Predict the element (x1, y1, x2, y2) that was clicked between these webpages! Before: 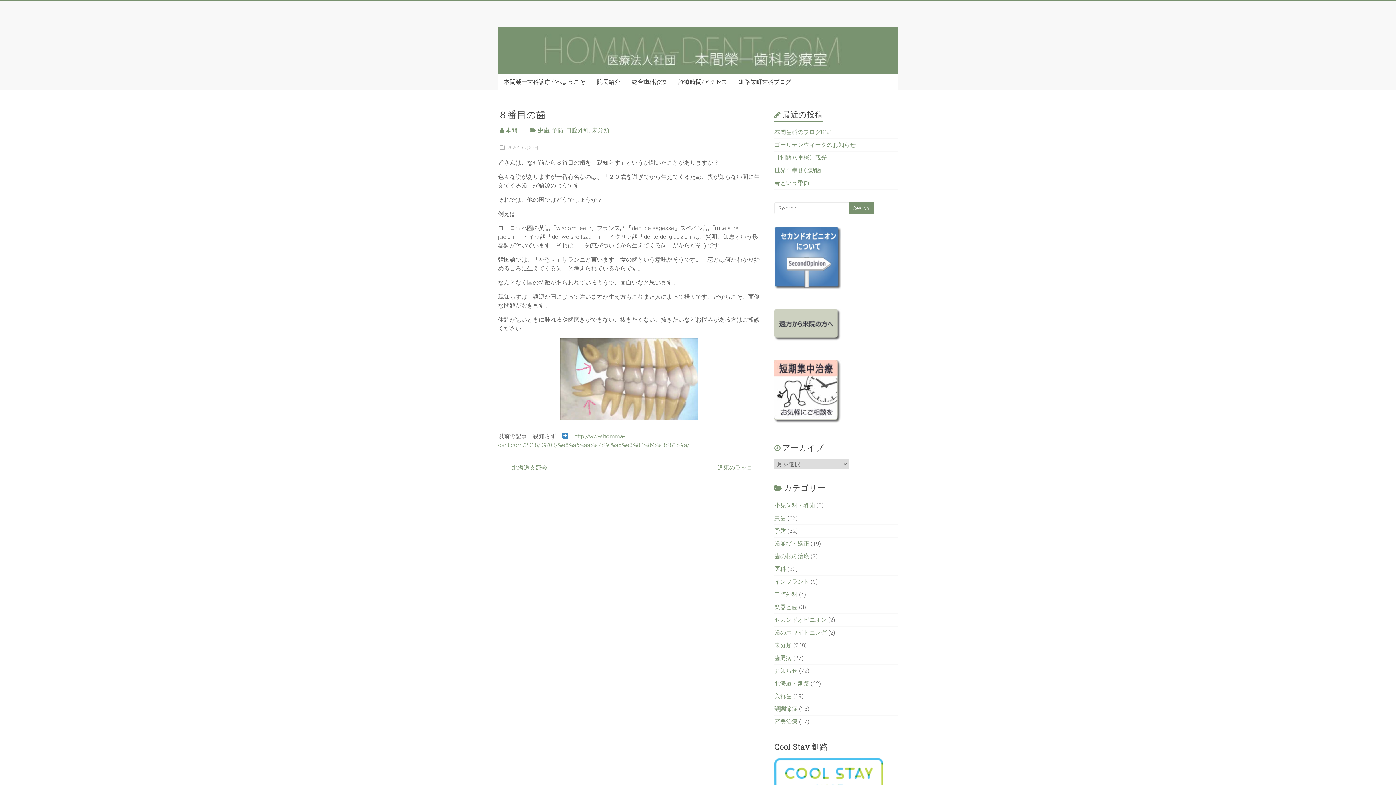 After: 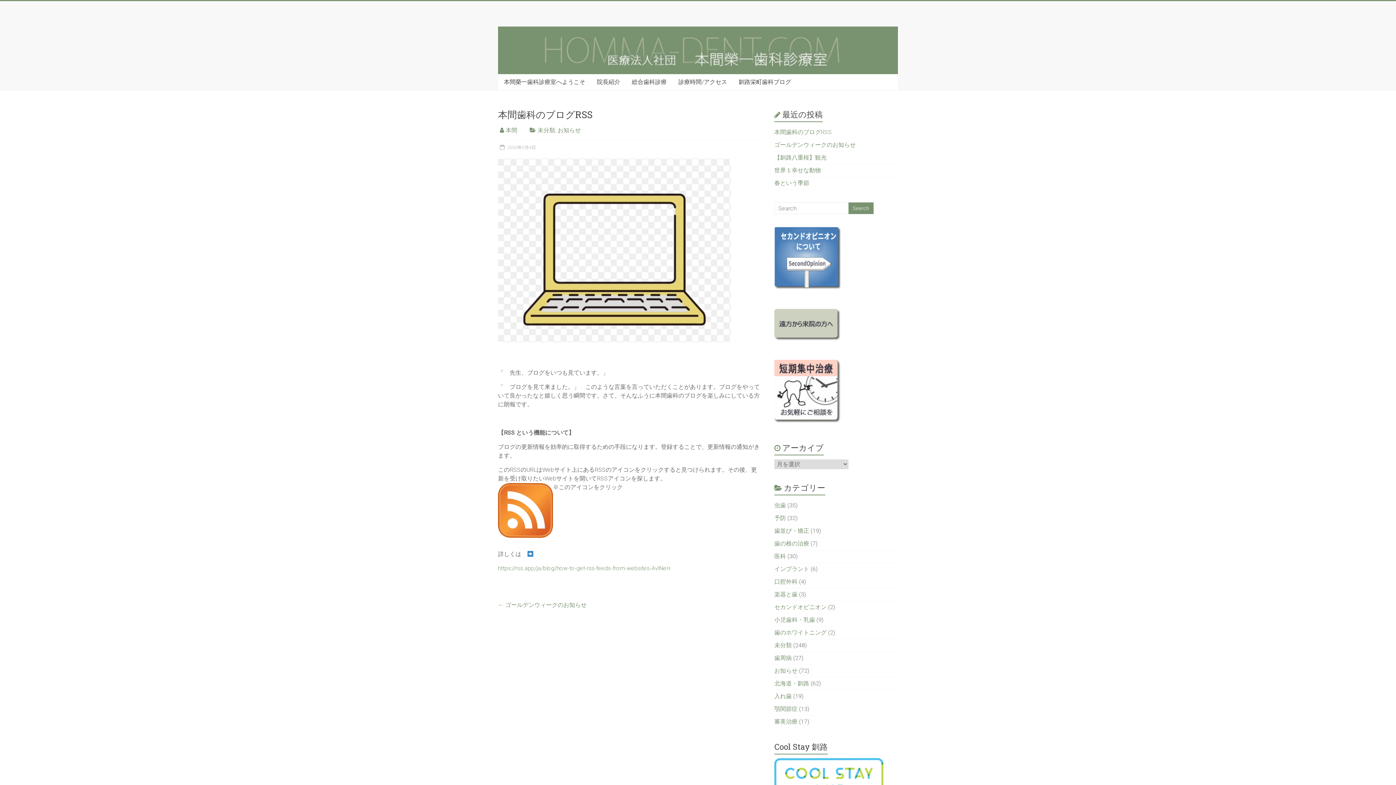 Action: bbox: (774, 128, 832, 135) label: 本間歯科のブログRSS